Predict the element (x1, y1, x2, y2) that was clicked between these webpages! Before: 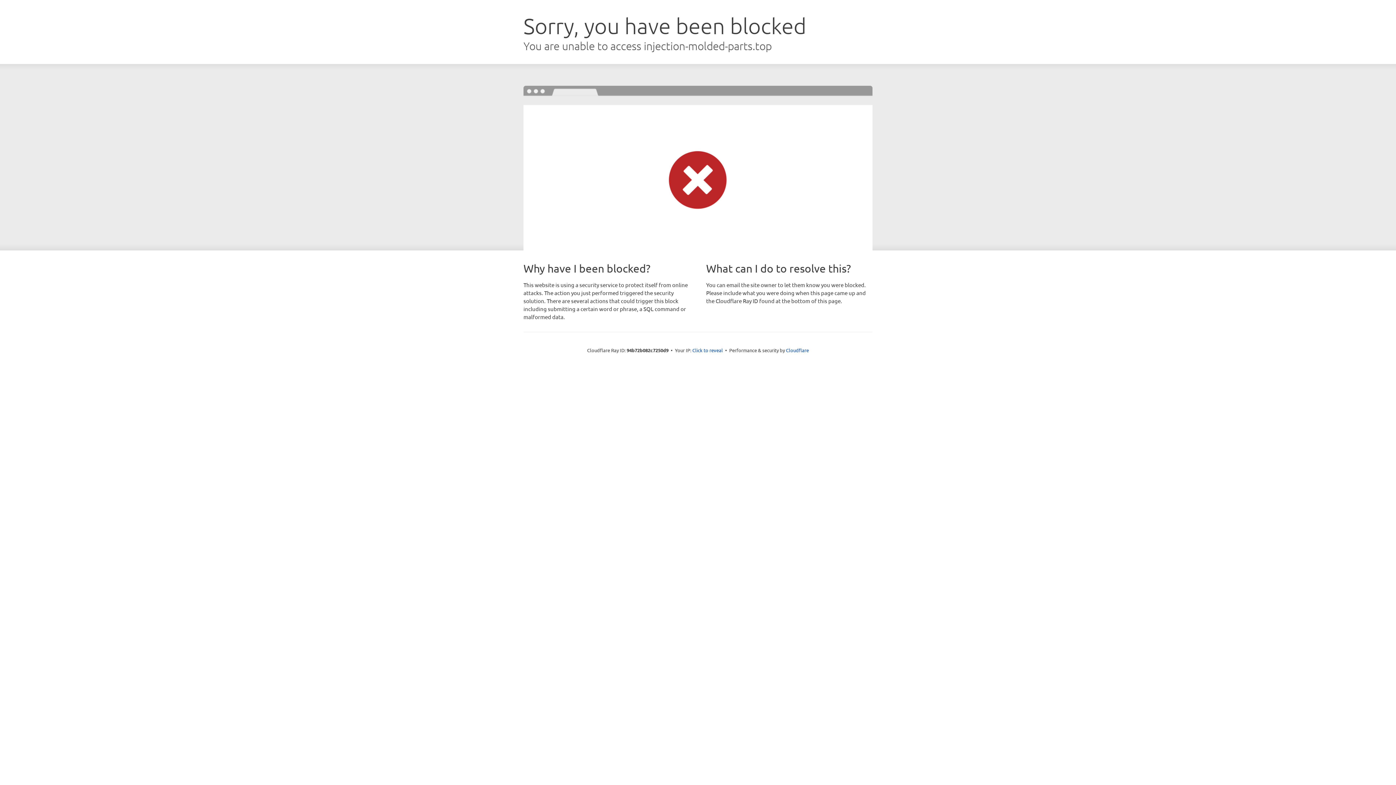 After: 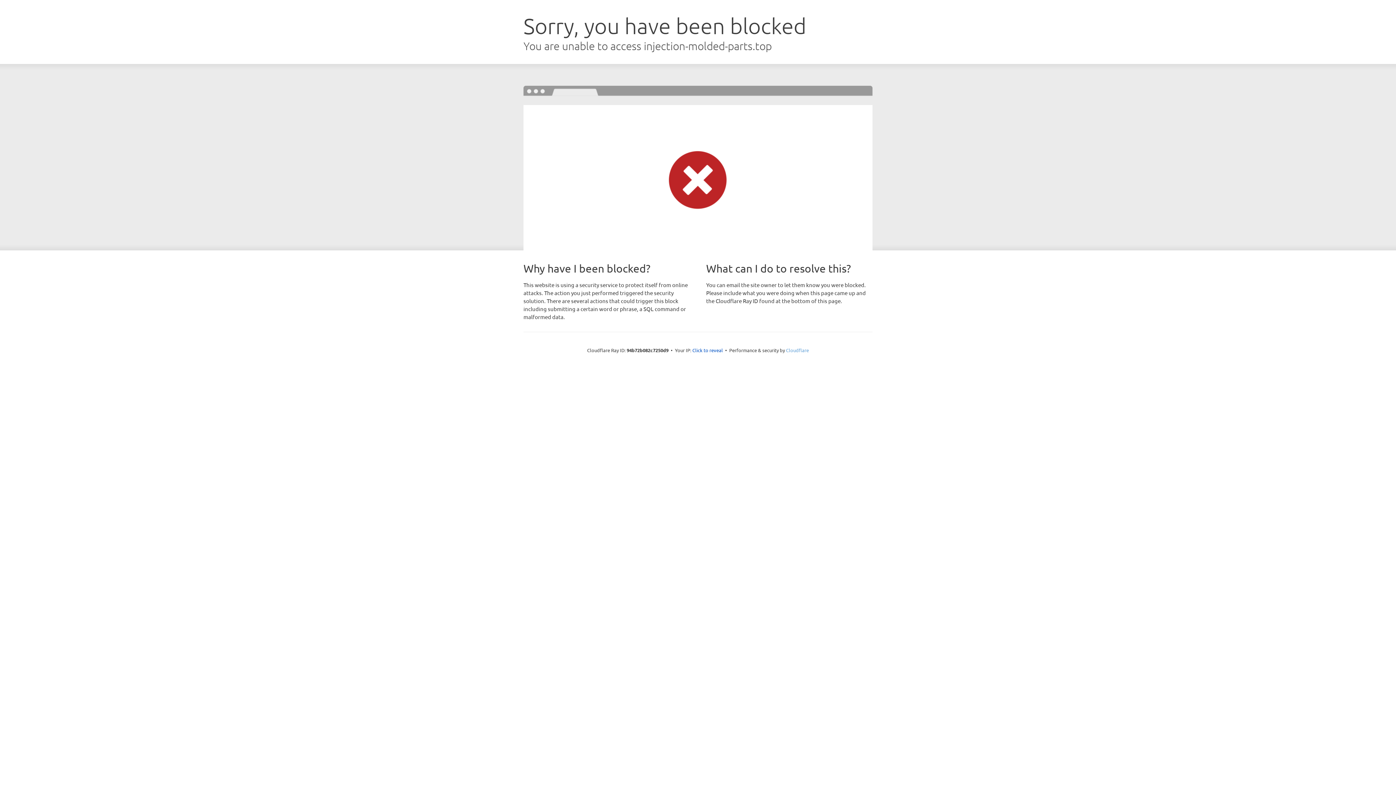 Action: bbox: (786, 347, 809, 353) label: Cloudflare